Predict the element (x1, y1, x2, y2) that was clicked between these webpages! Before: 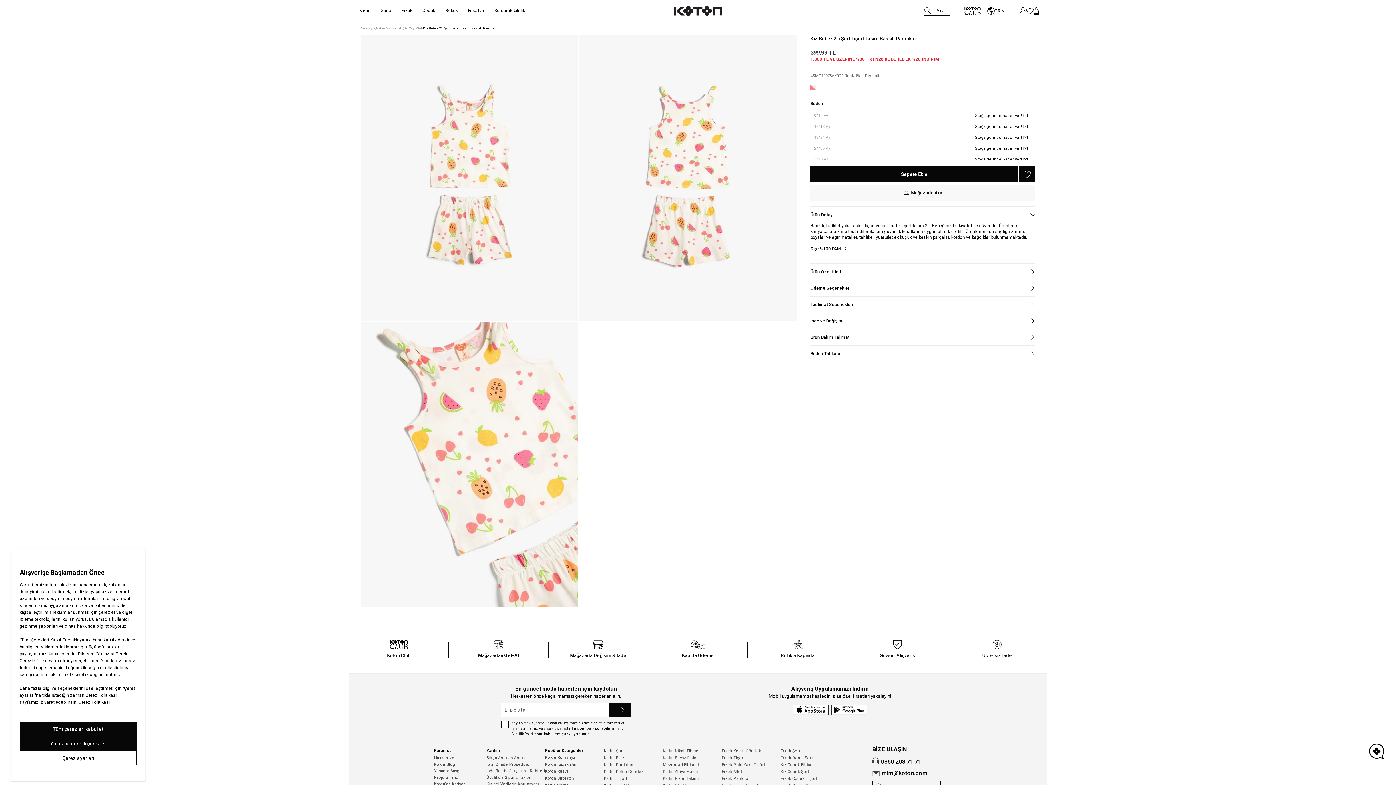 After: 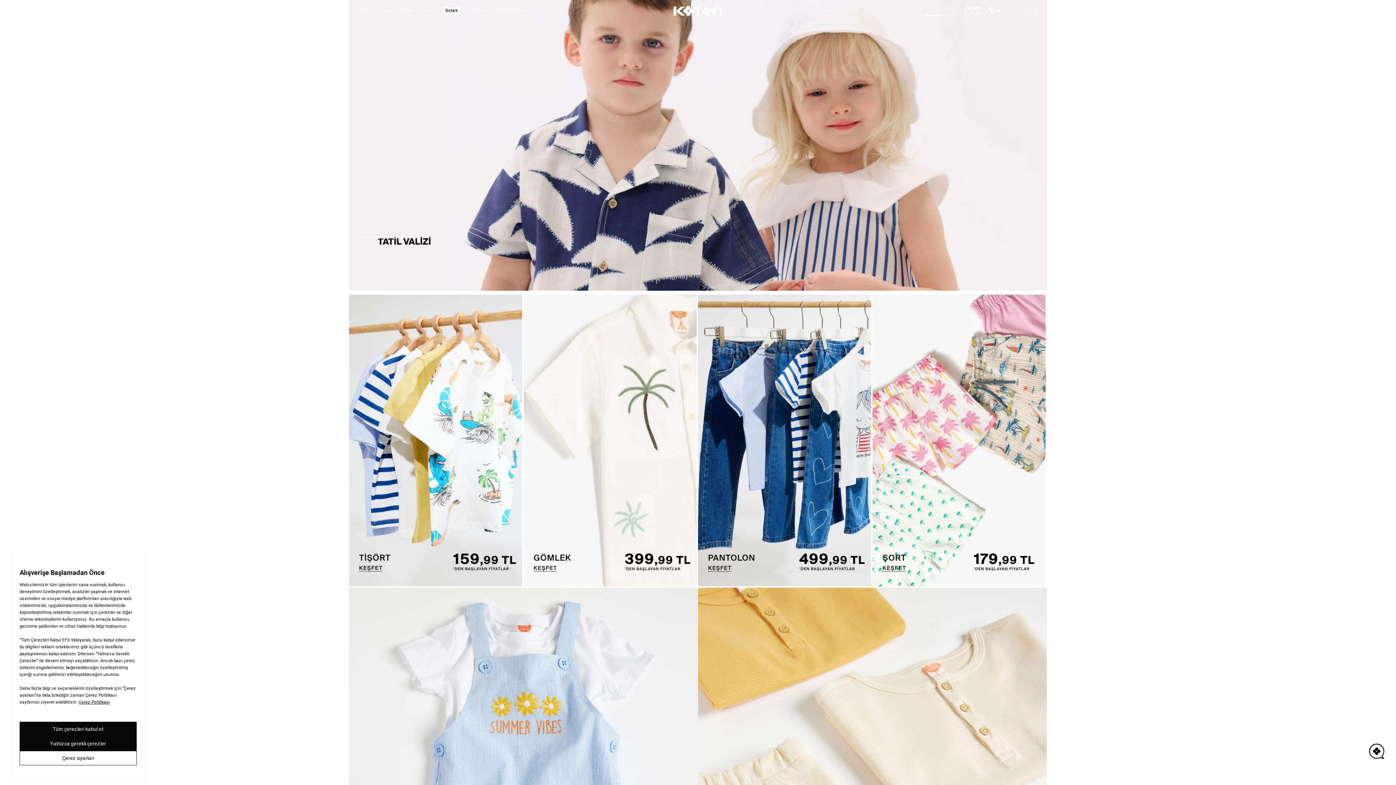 Action: label: Bebek bbox: (376, 26, 385, 30)